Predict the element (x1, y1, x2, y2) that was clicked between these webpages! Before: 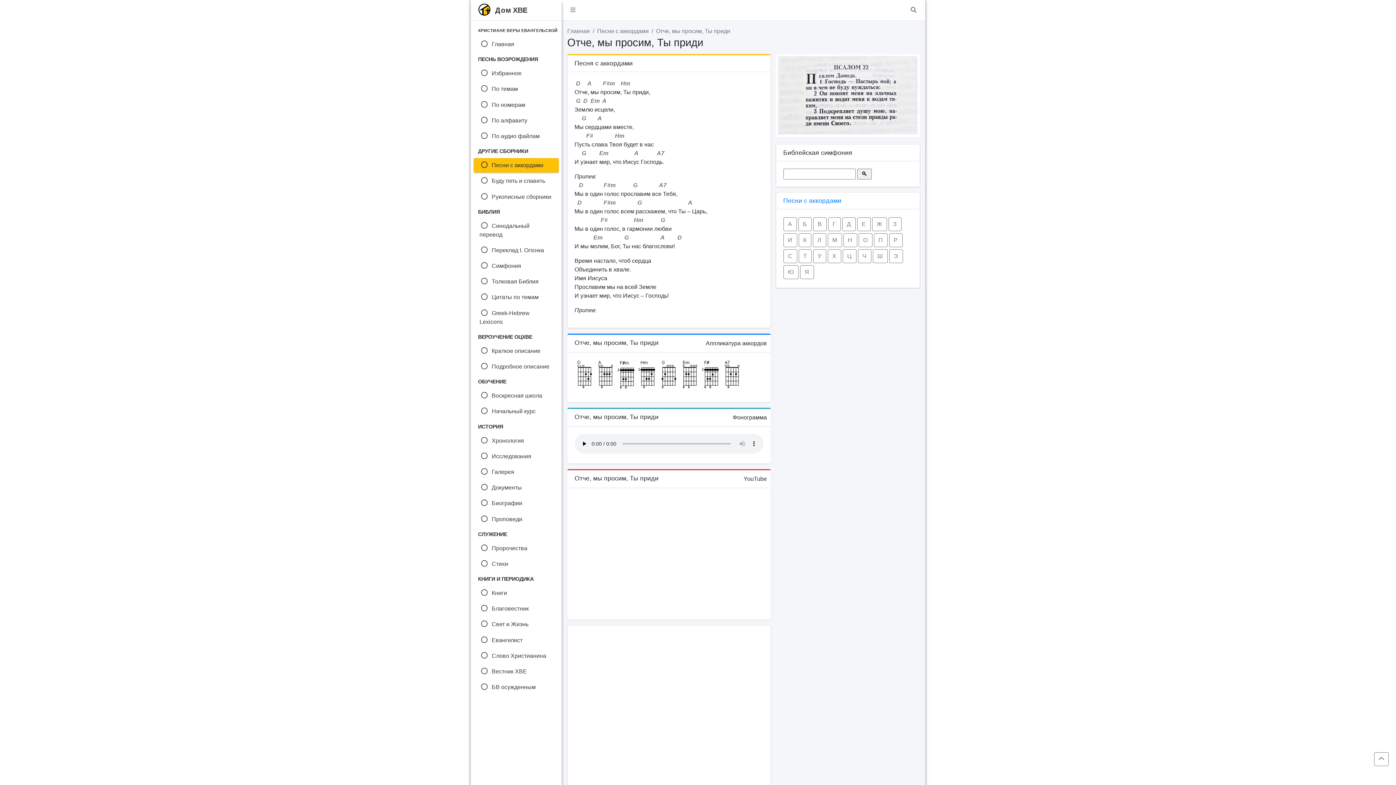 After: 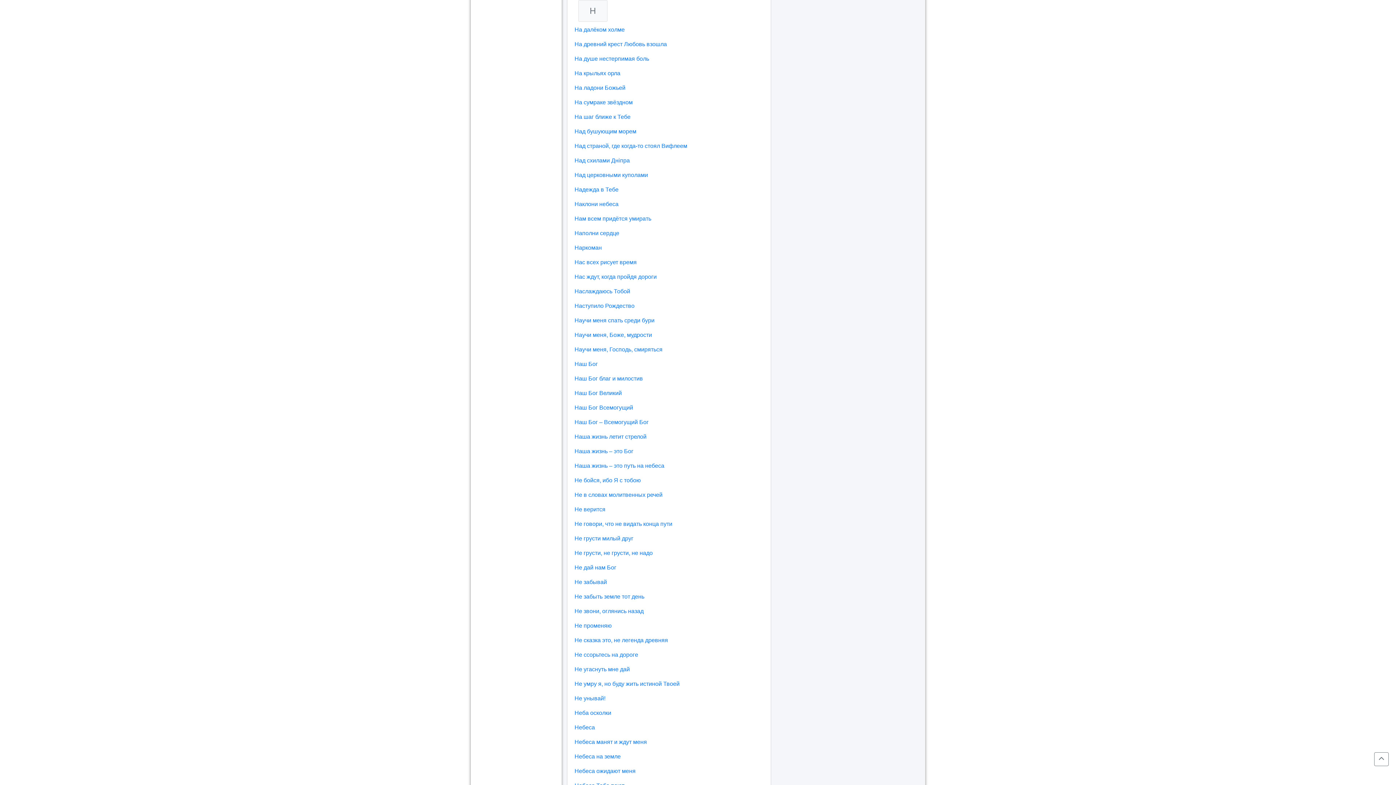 Action: bbox: (843, 233, 857, 247) label: Н